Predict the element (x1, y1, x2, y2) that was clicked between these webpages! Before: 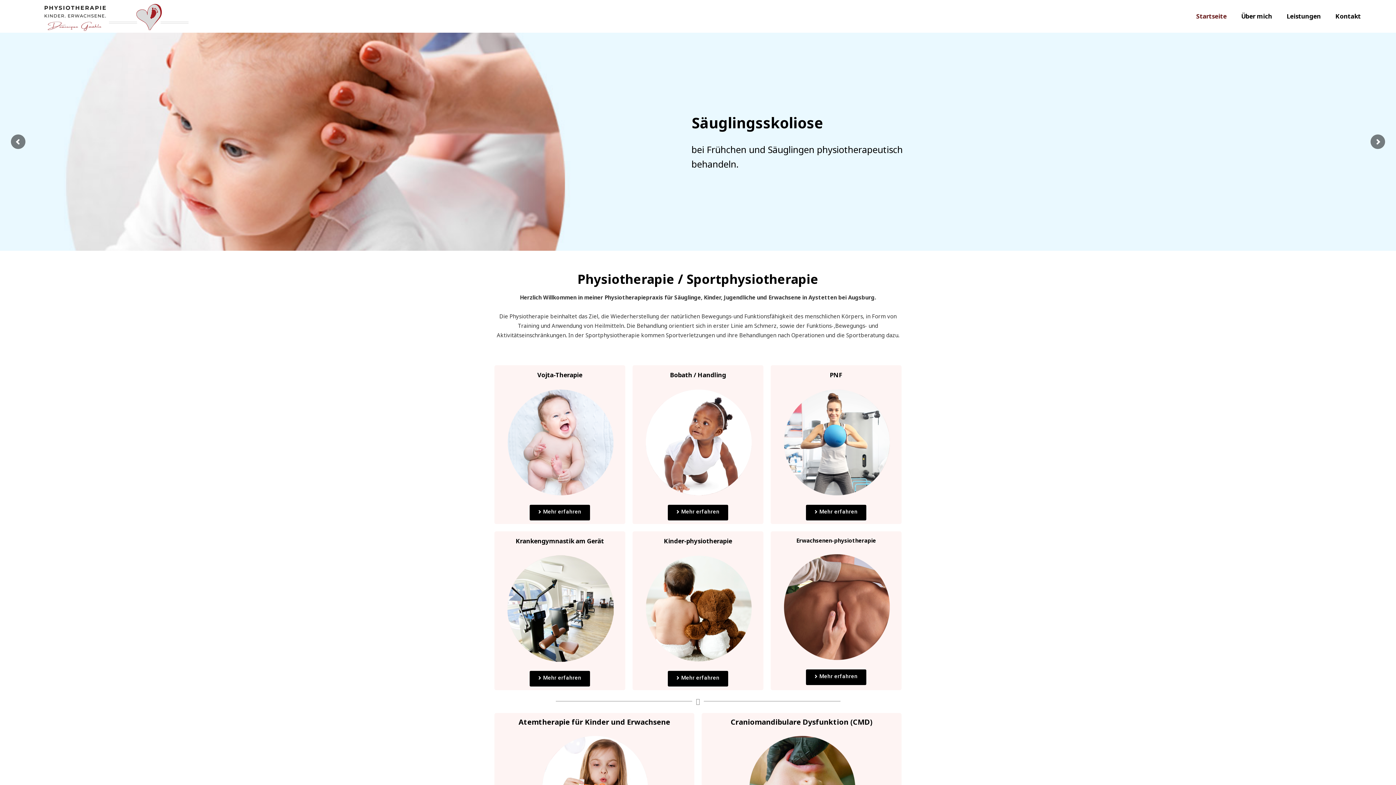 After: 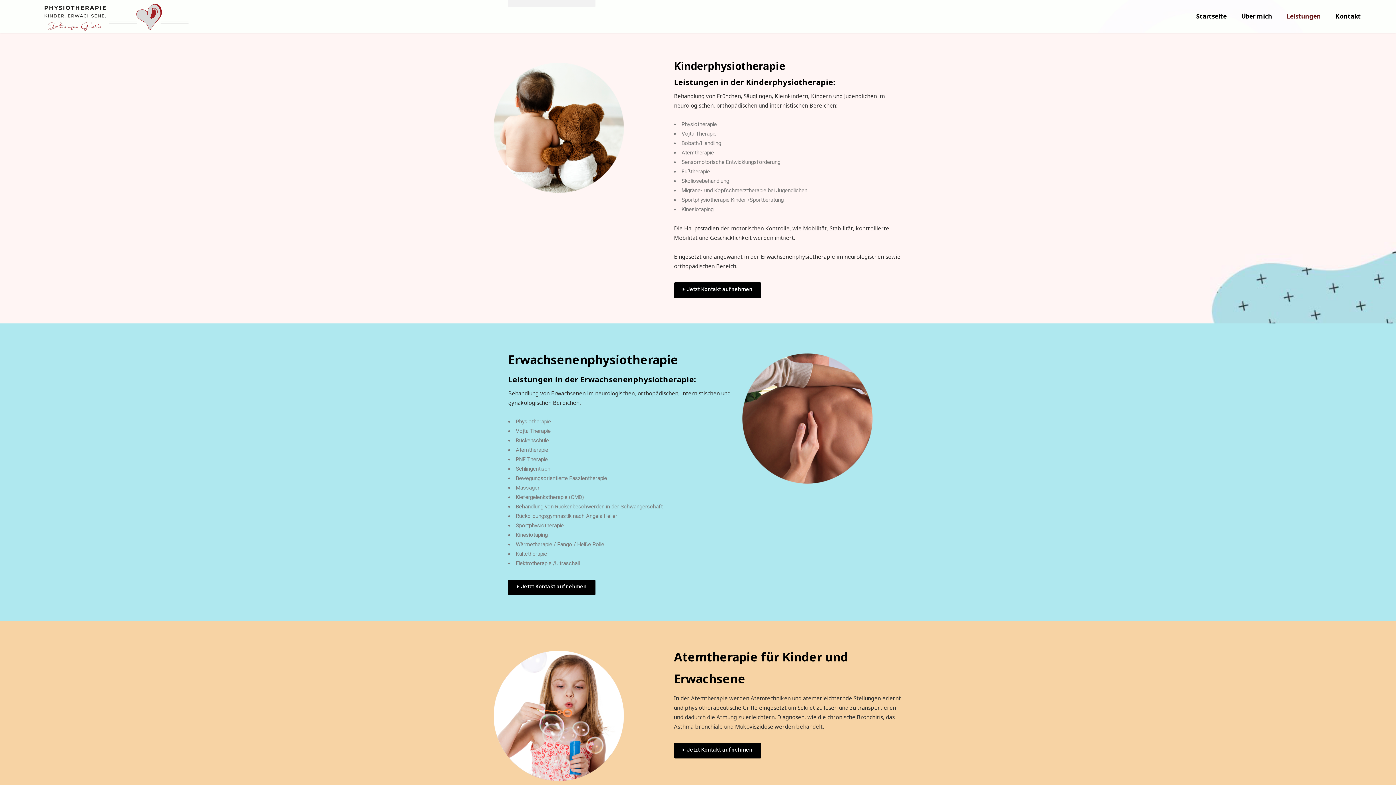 Action: label: Mehr erfahren bbox: (667, 671, 728, 686)